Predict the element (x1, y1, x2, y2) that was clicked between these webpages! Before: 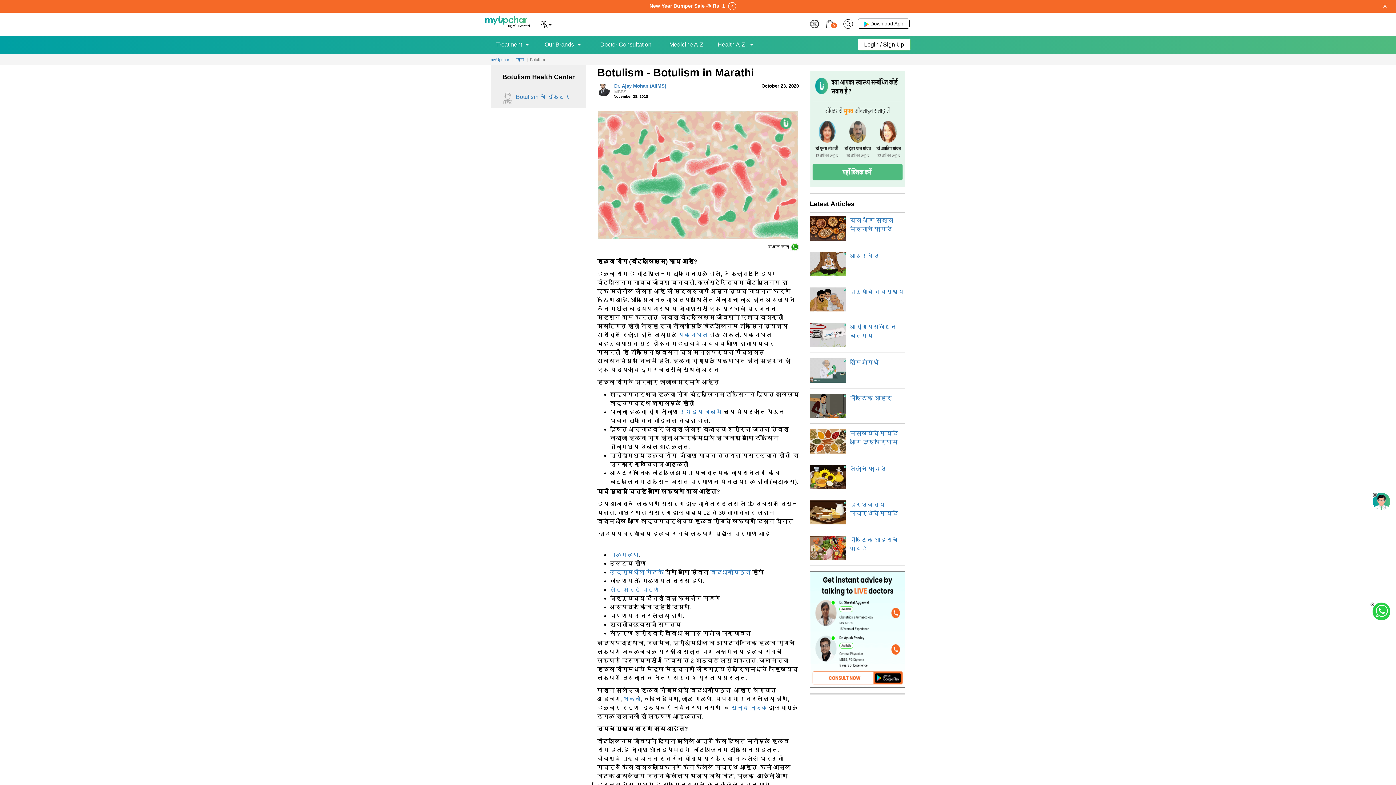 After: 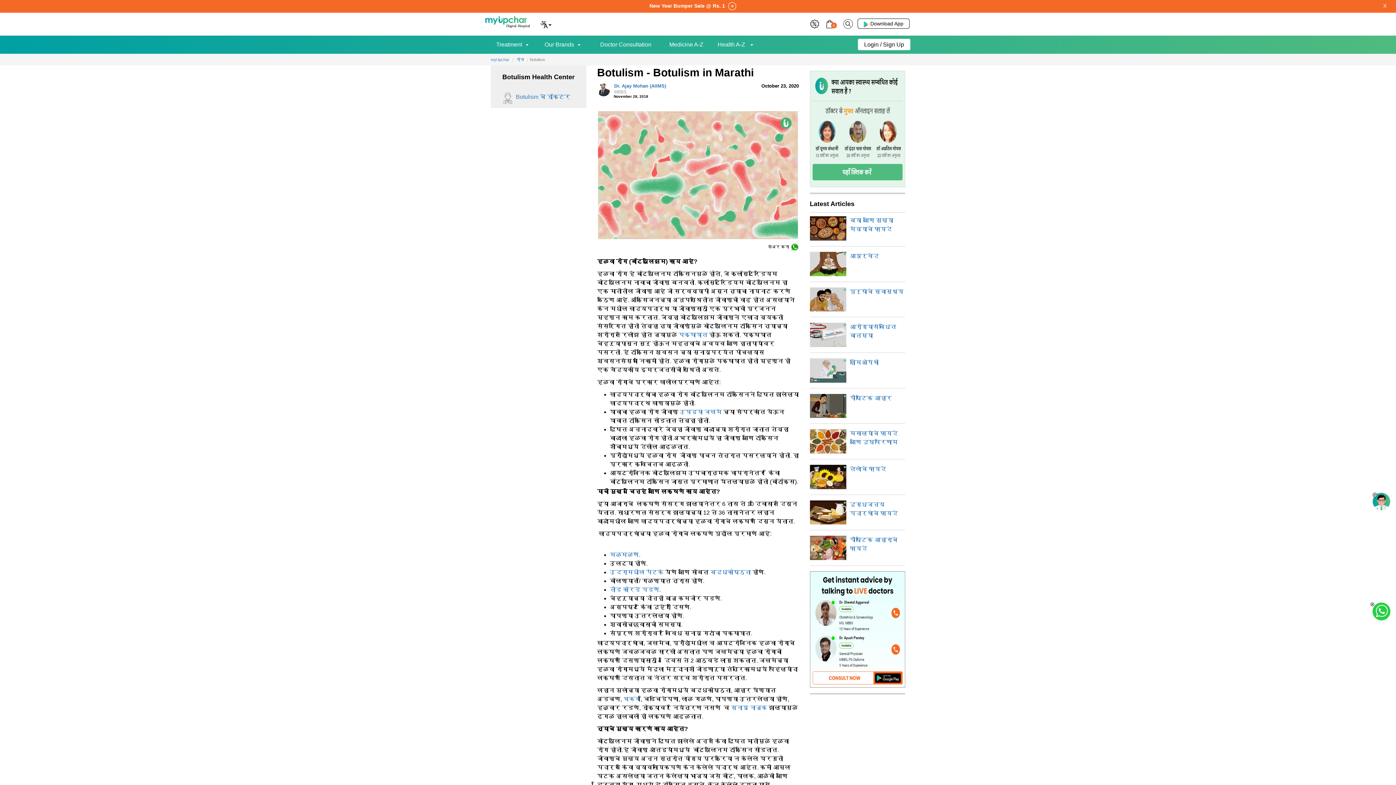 Action: bbox: (810, 626, 905, 632)